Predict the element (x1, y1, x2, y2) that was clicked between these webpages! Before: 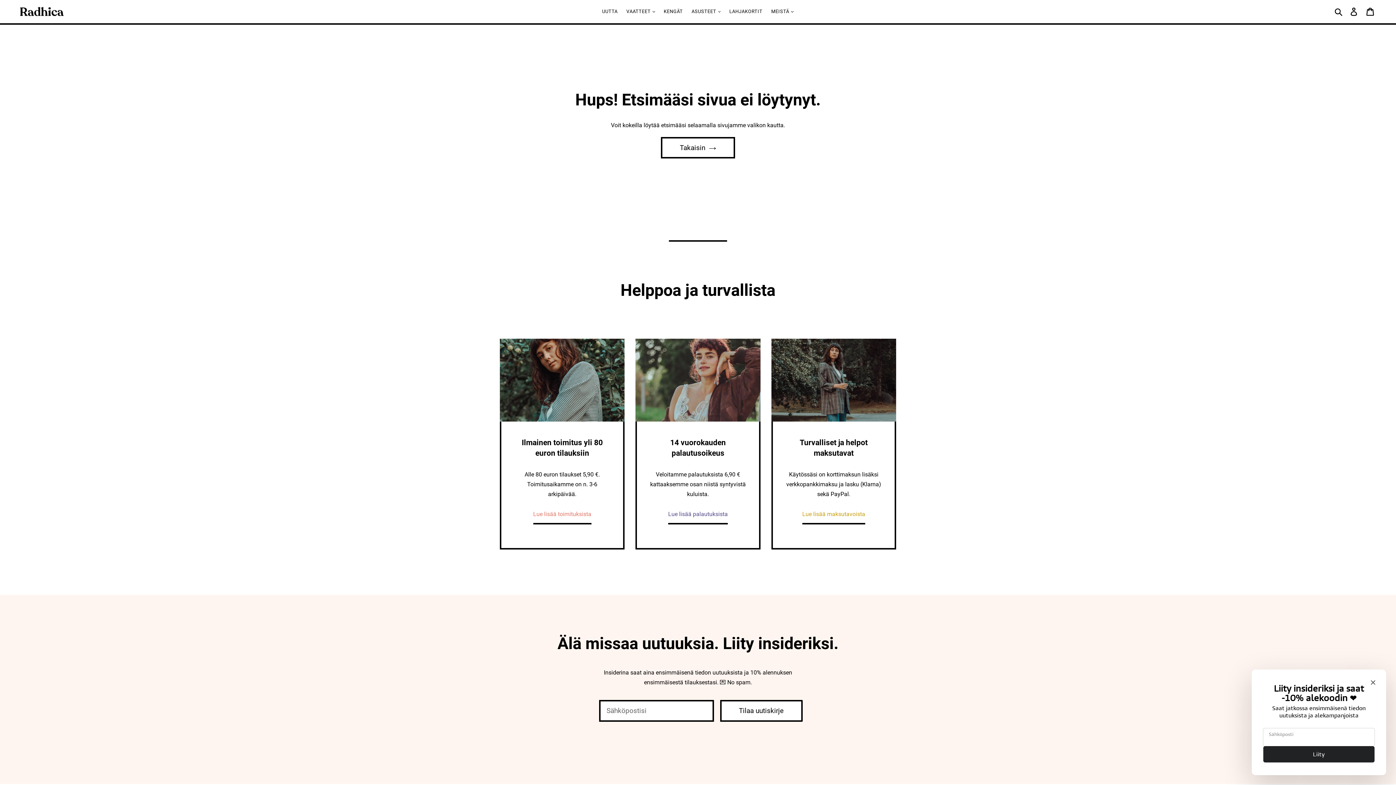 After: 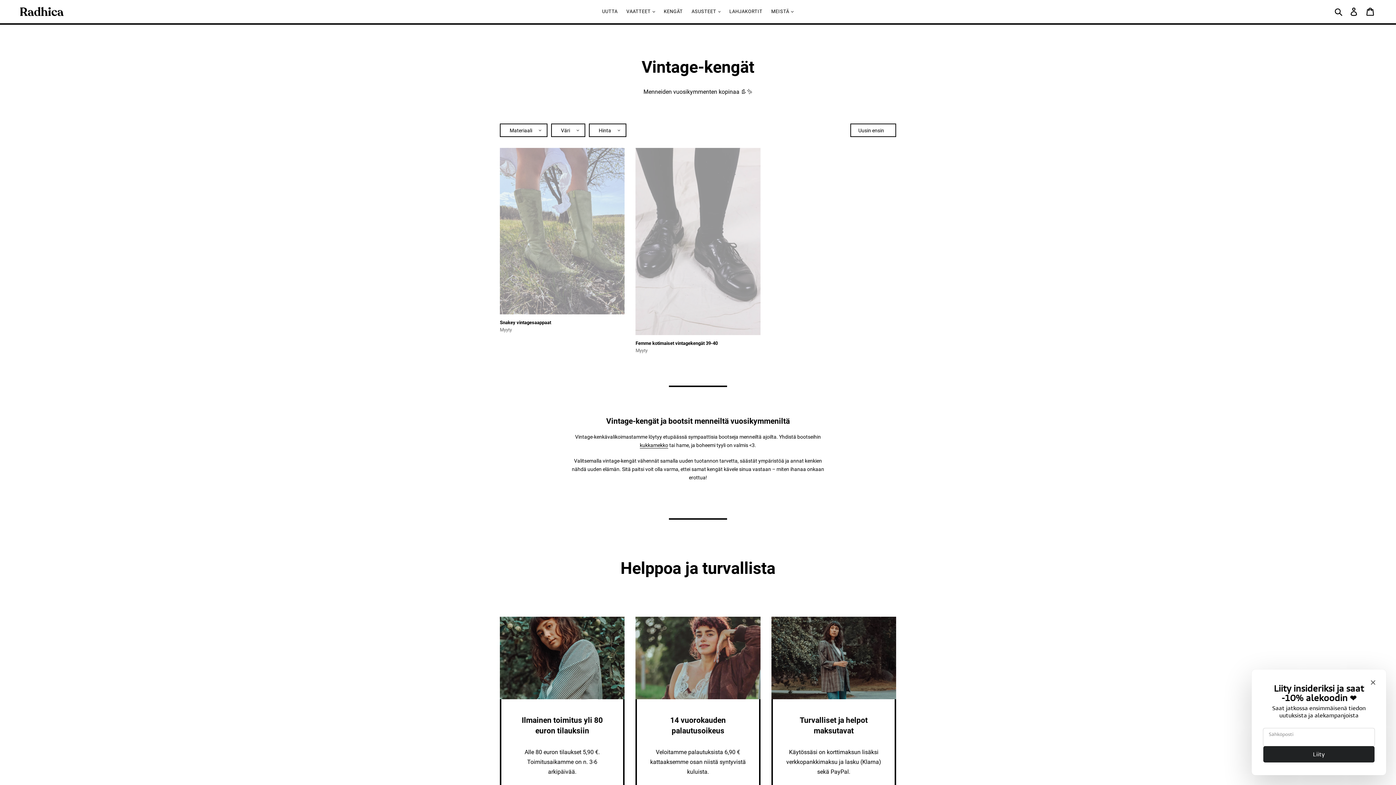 Action: bbox: (660, 6, 686, 16) label: KENGÄT